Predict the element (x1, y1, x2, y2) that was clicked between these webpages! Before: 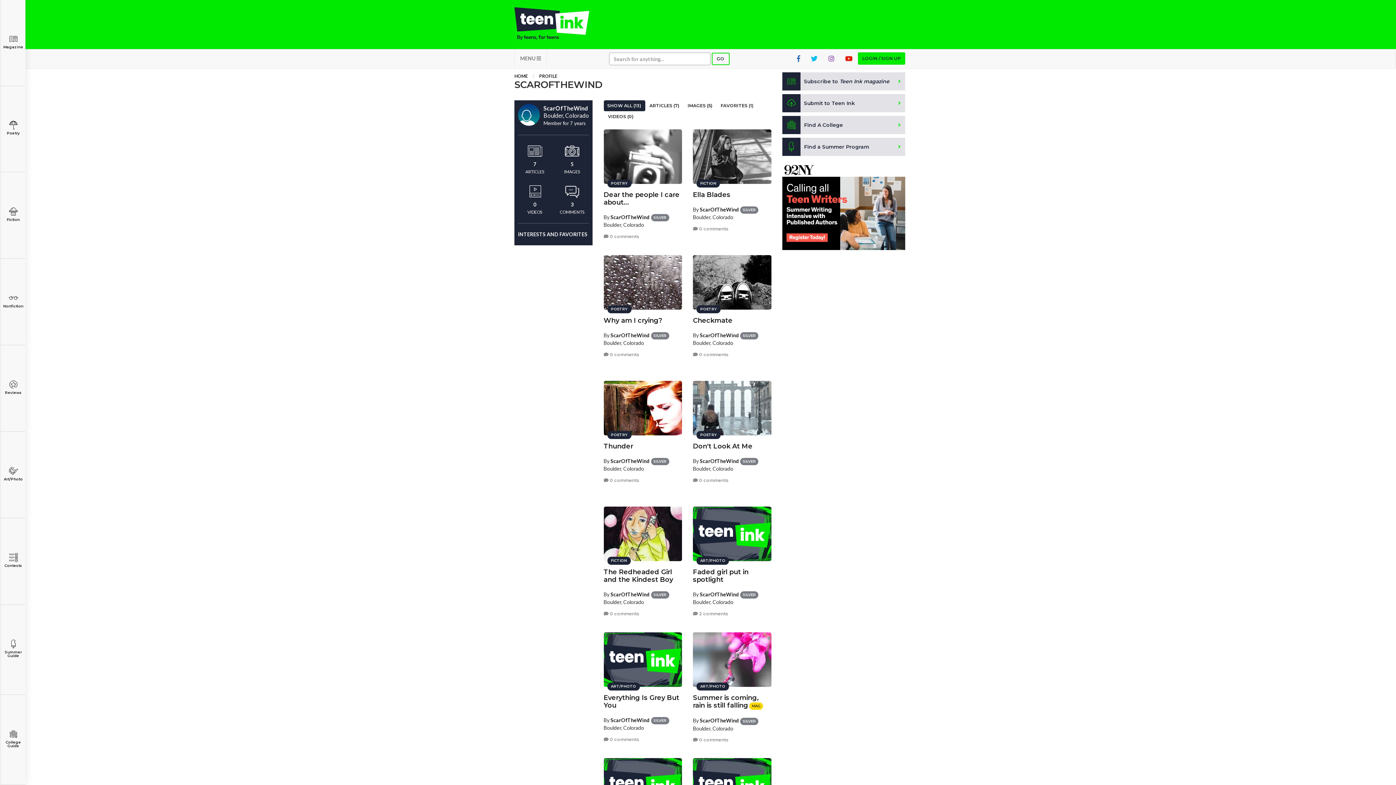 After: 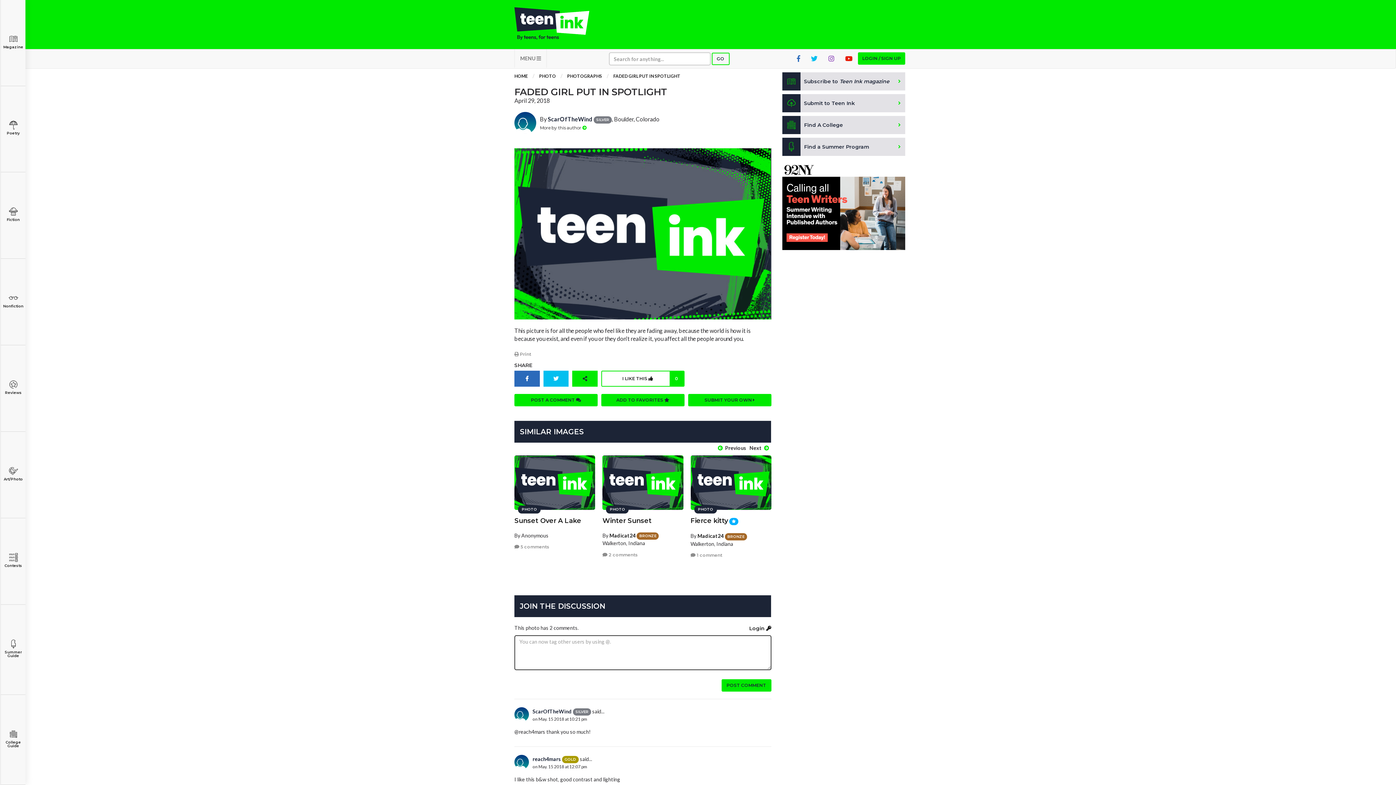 Action: bbox: (693, 506, 771, 561)